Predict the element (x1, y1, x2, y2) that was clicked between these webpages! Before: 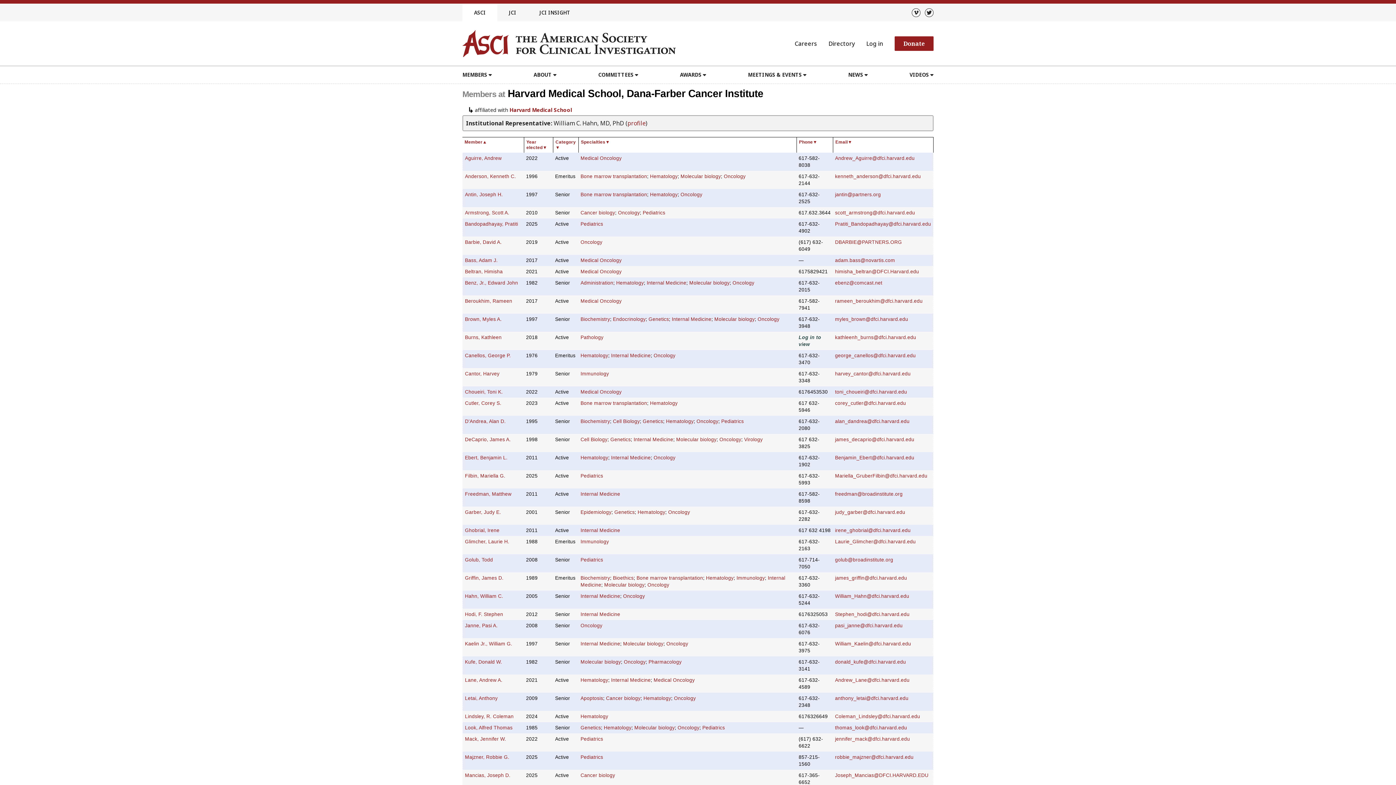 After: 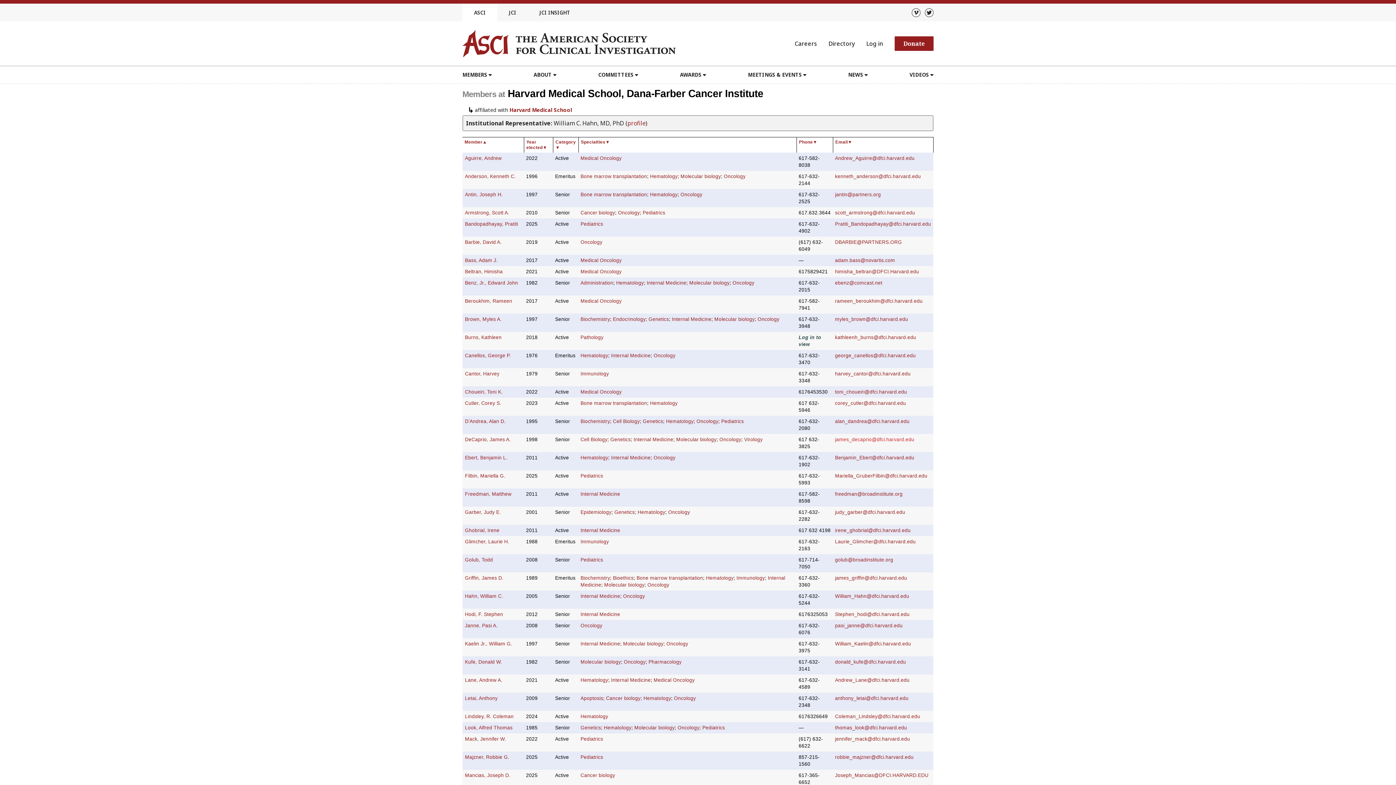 Action: bbox: (835, 437, 914, 442) label: james_decaprio@dfci.harvard.edu